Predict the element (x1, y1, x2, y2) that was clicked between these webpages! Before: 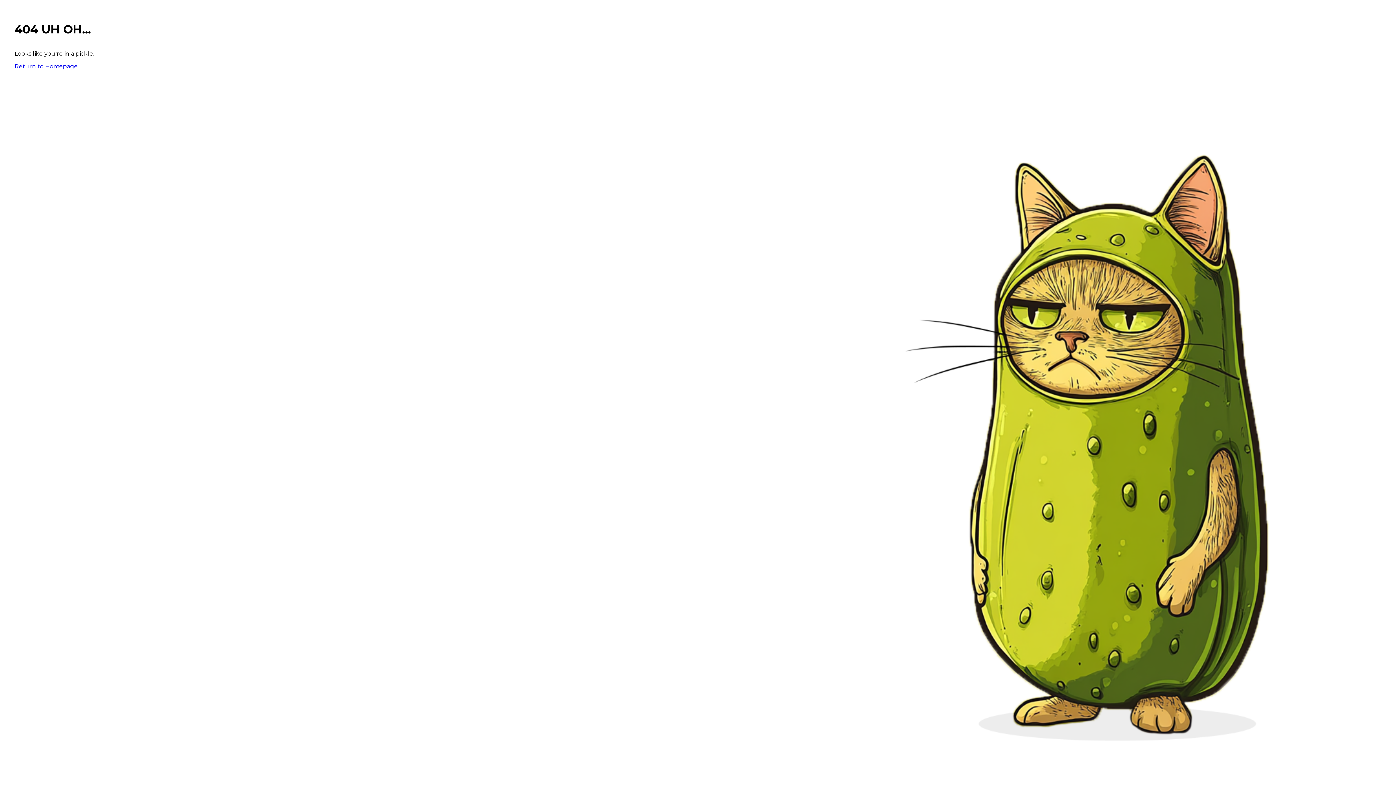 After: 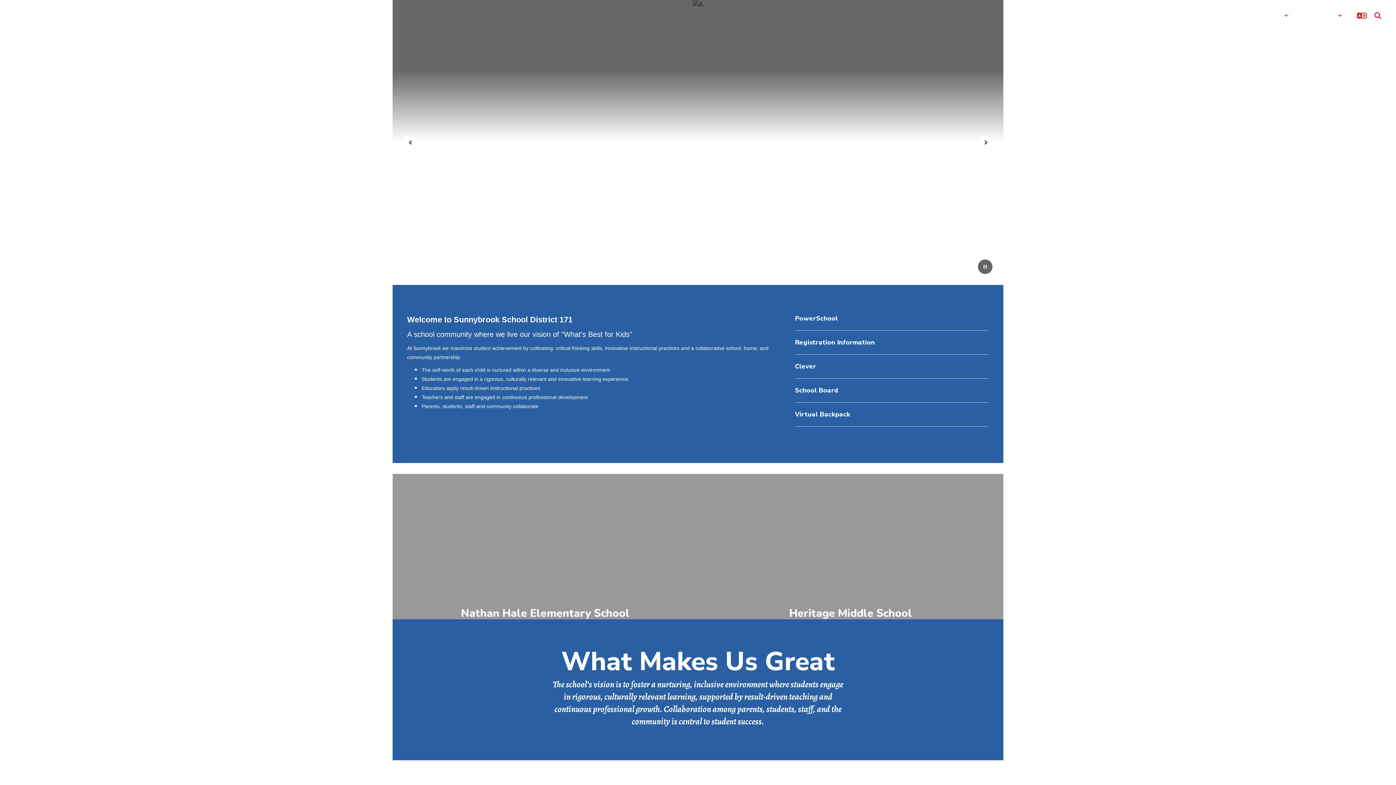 Action: bbox: (14, 62, 77, 69) label: Return to Homepage